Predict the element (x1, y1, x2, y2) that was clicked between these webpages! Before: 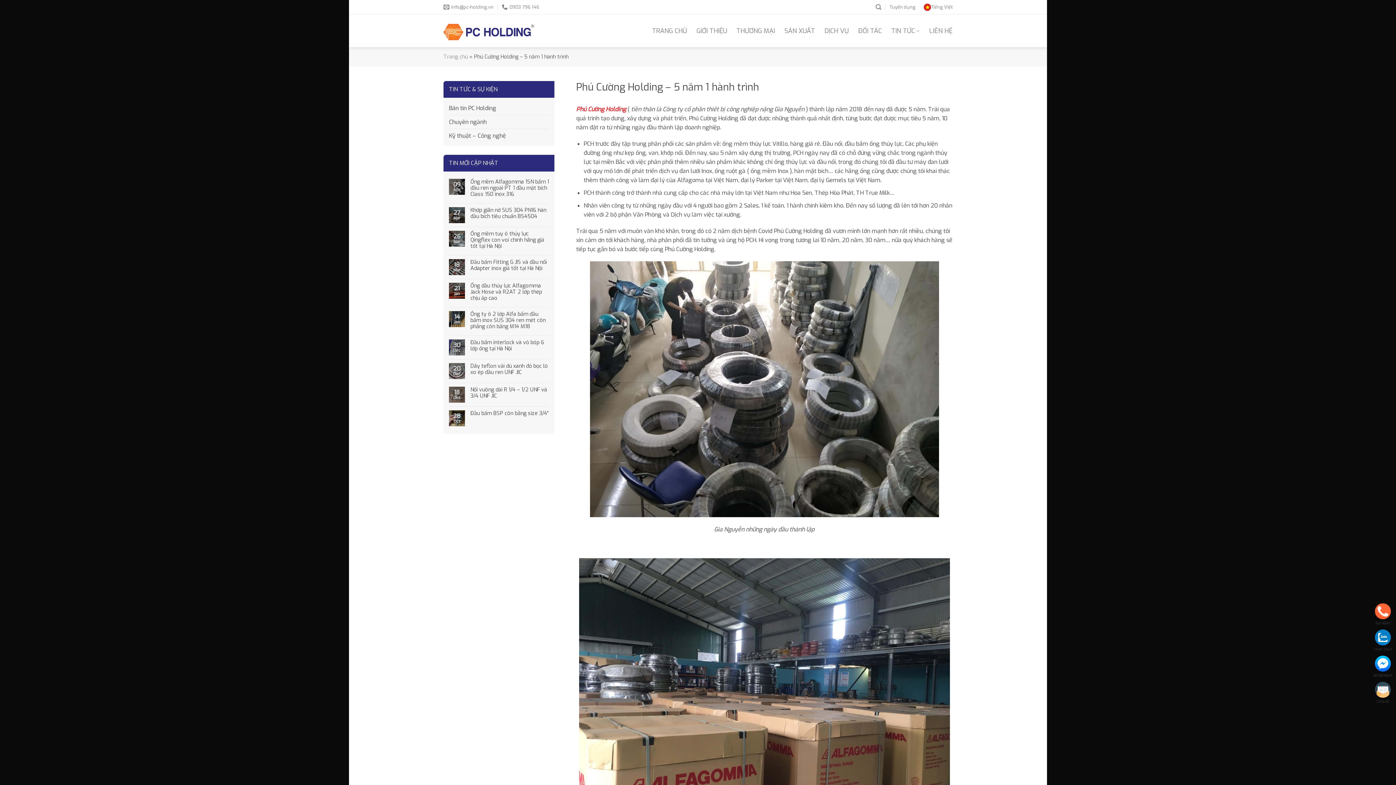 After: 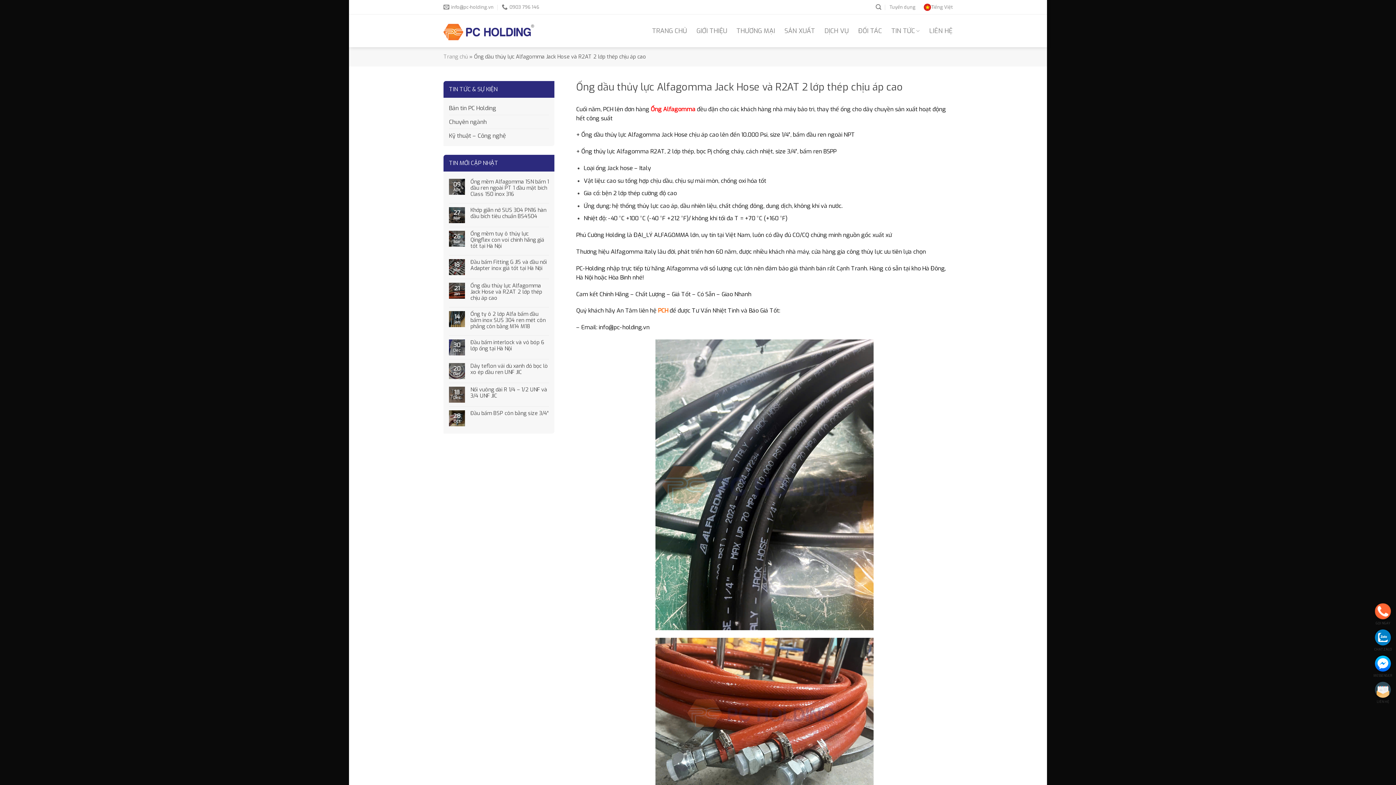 Action: label: Ống dầu thủy lực Alfagomma Jack Hose và R2AT 2 lớp thép chịu áp cao bbox: (470, 282, 549, 301)